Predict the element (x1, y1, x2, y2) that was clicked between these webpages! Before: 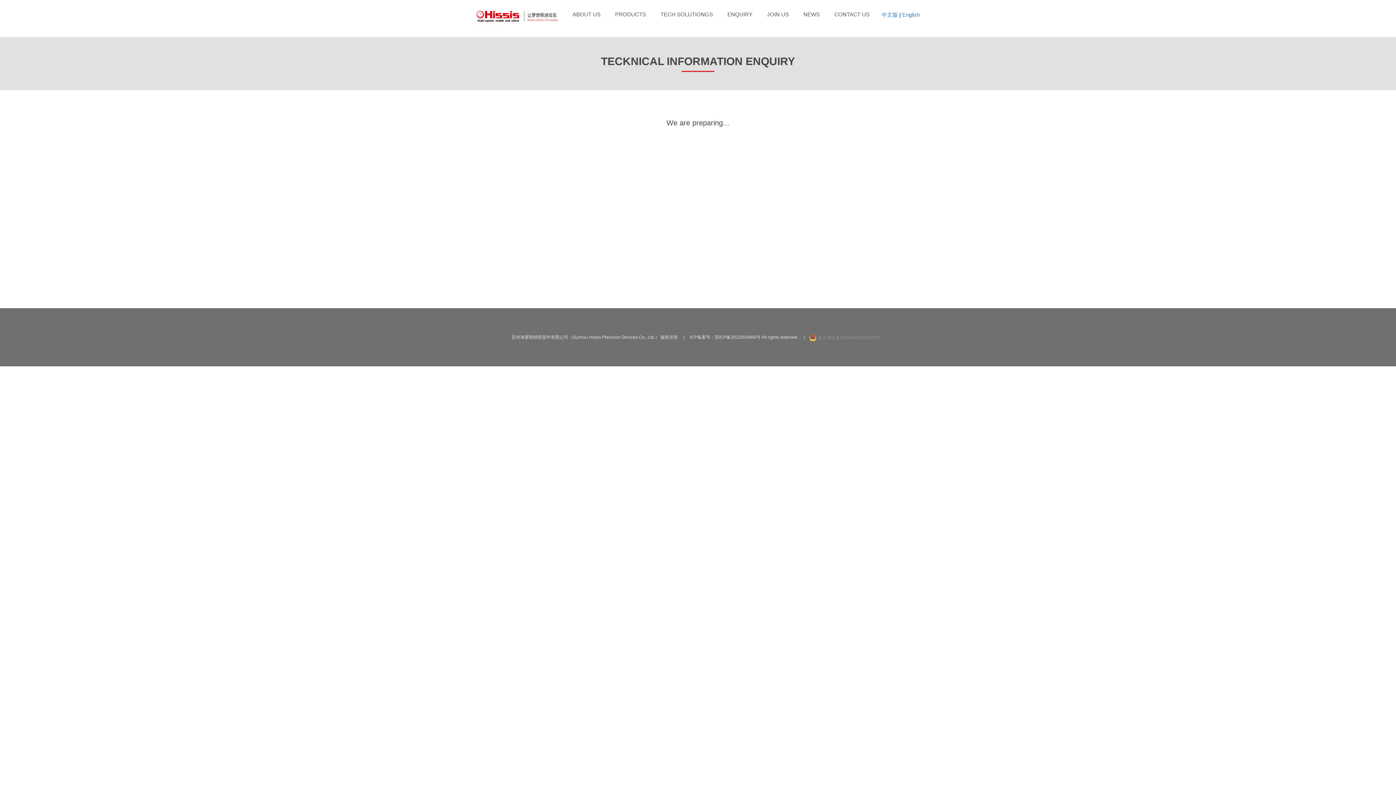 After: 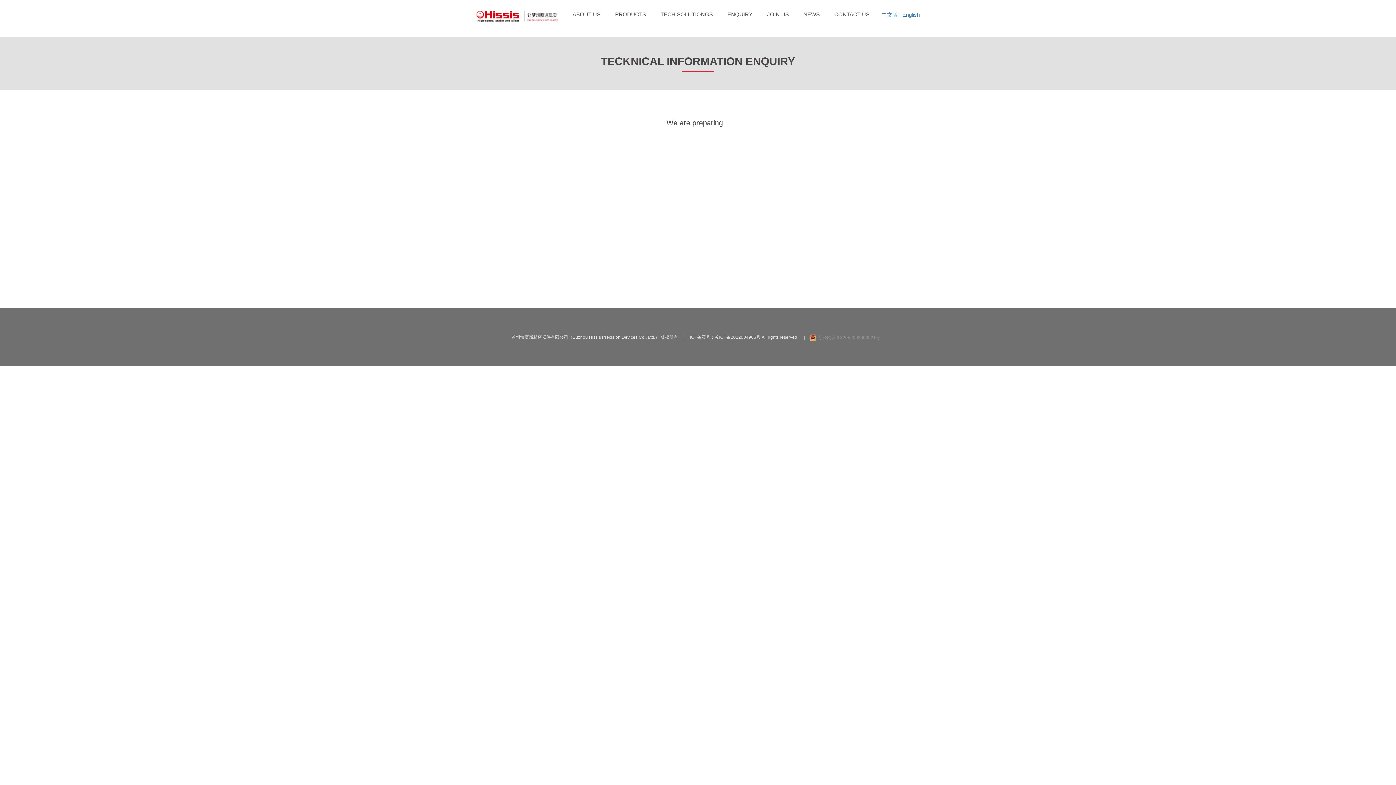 Action: bbox: (809, 334, 880, 338) label: 苏公网安备32059002003921号